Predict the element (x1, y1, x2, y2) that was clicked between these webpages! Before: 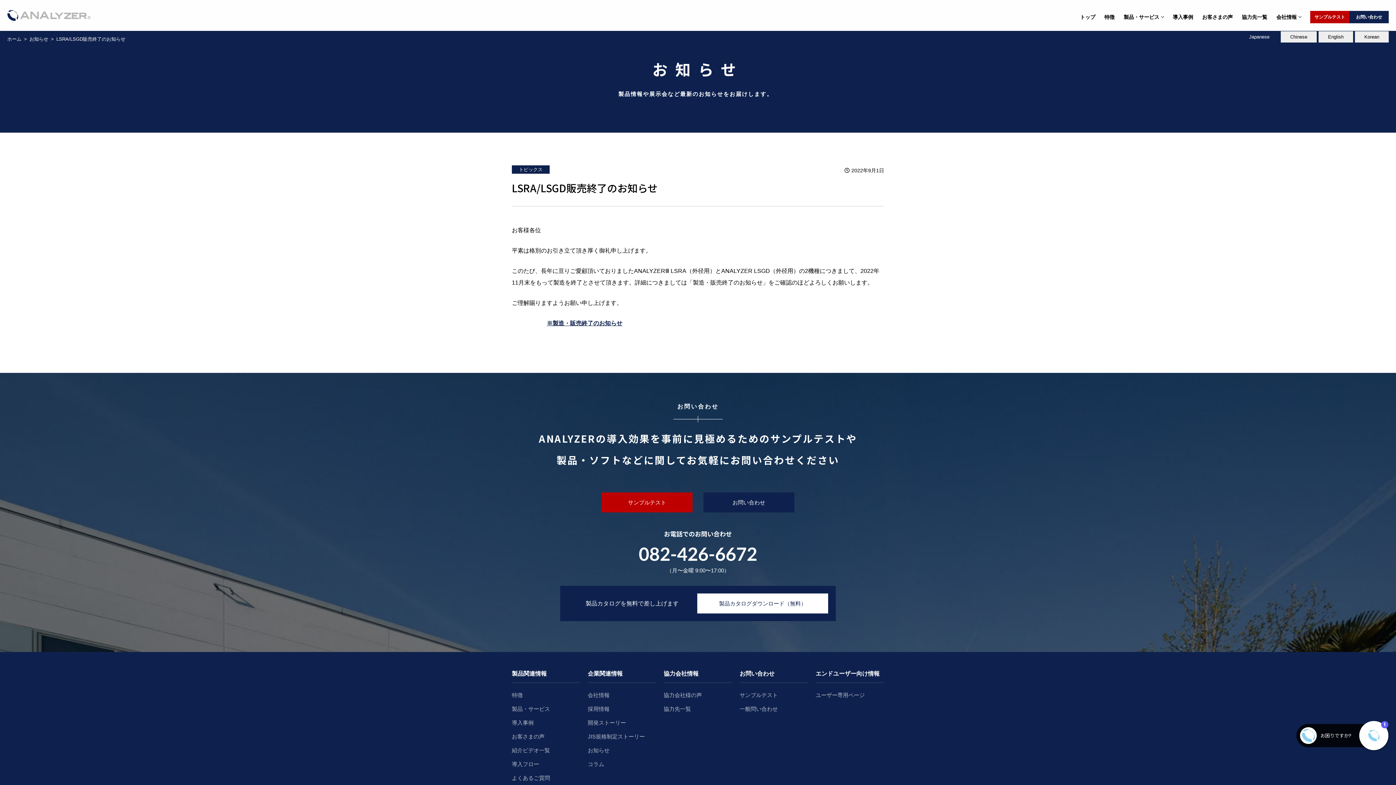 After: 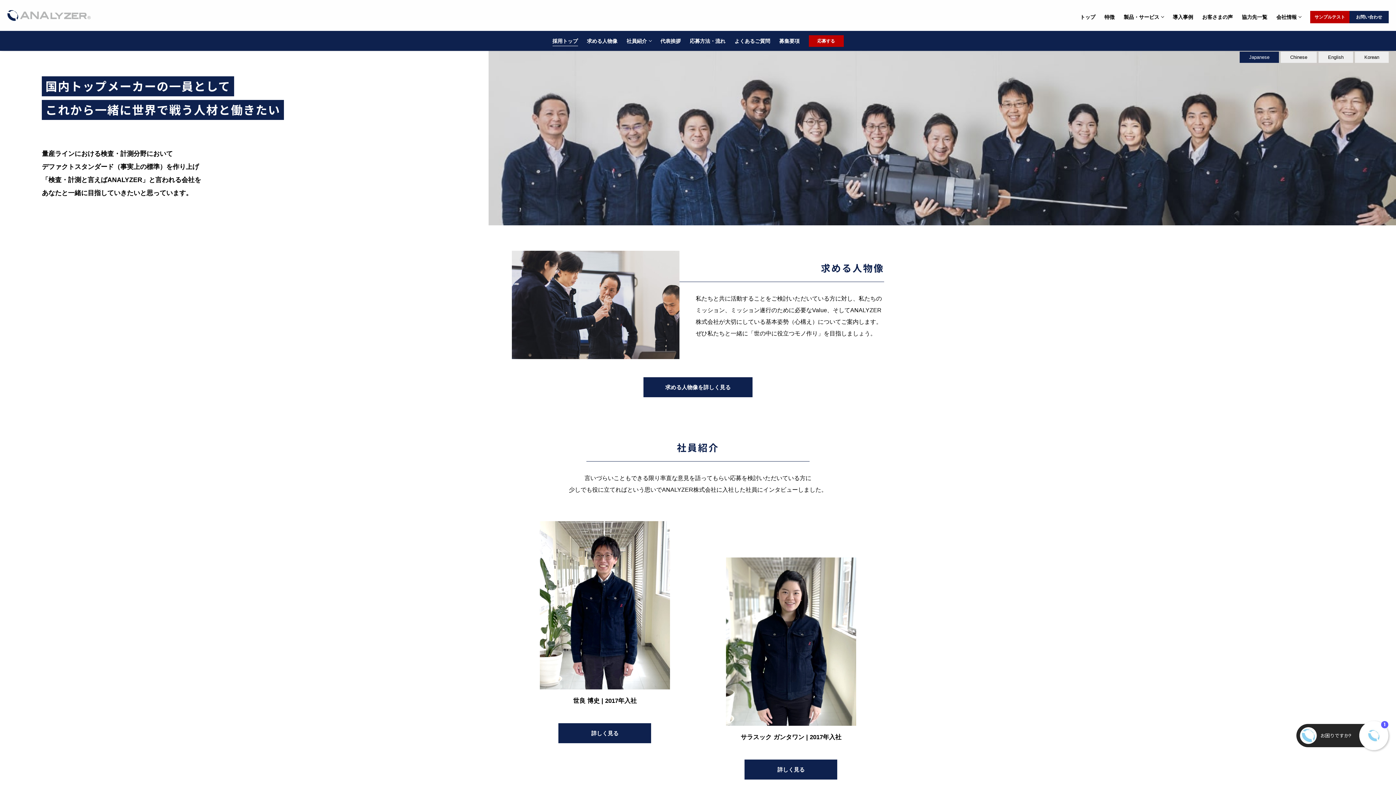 Action: label: 採用情報 bbox: (587, 706, 609, 712)